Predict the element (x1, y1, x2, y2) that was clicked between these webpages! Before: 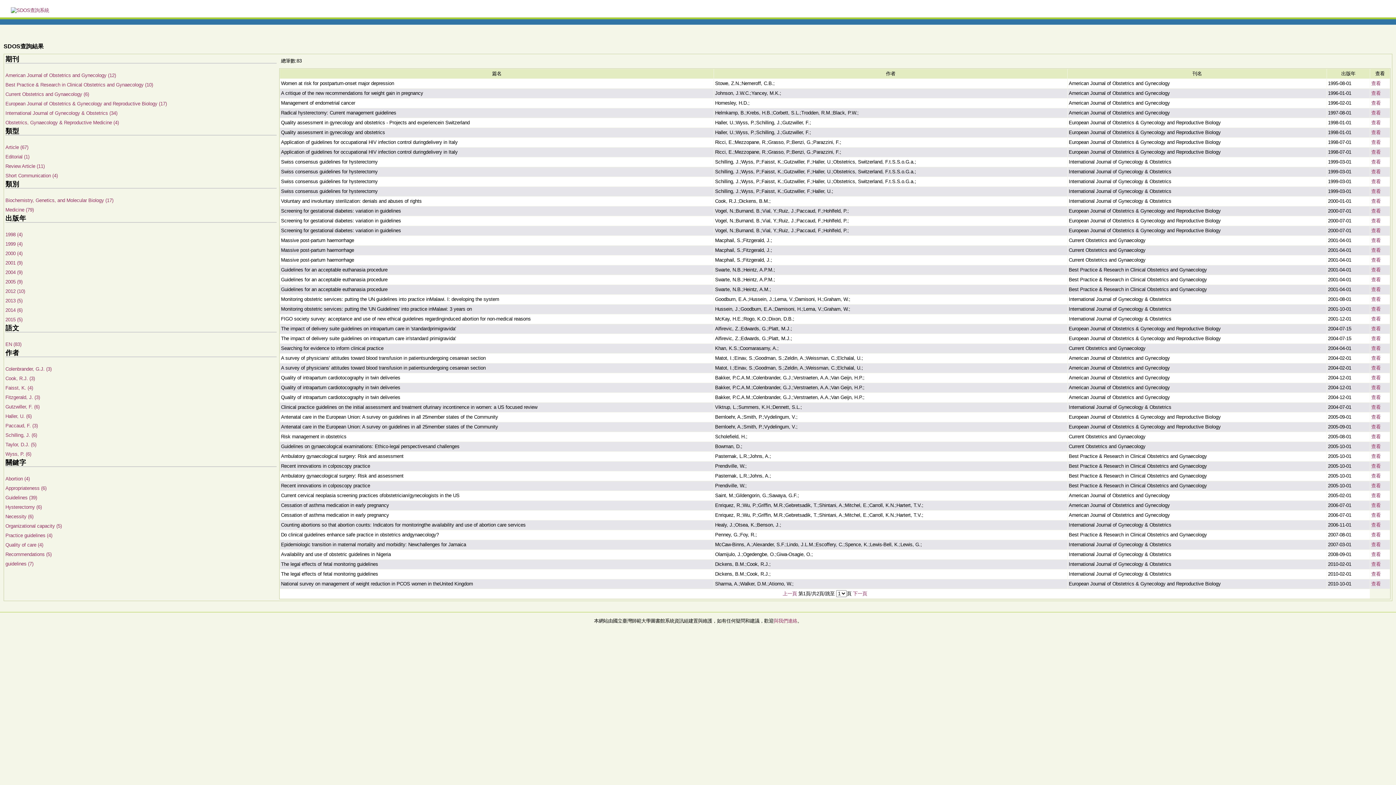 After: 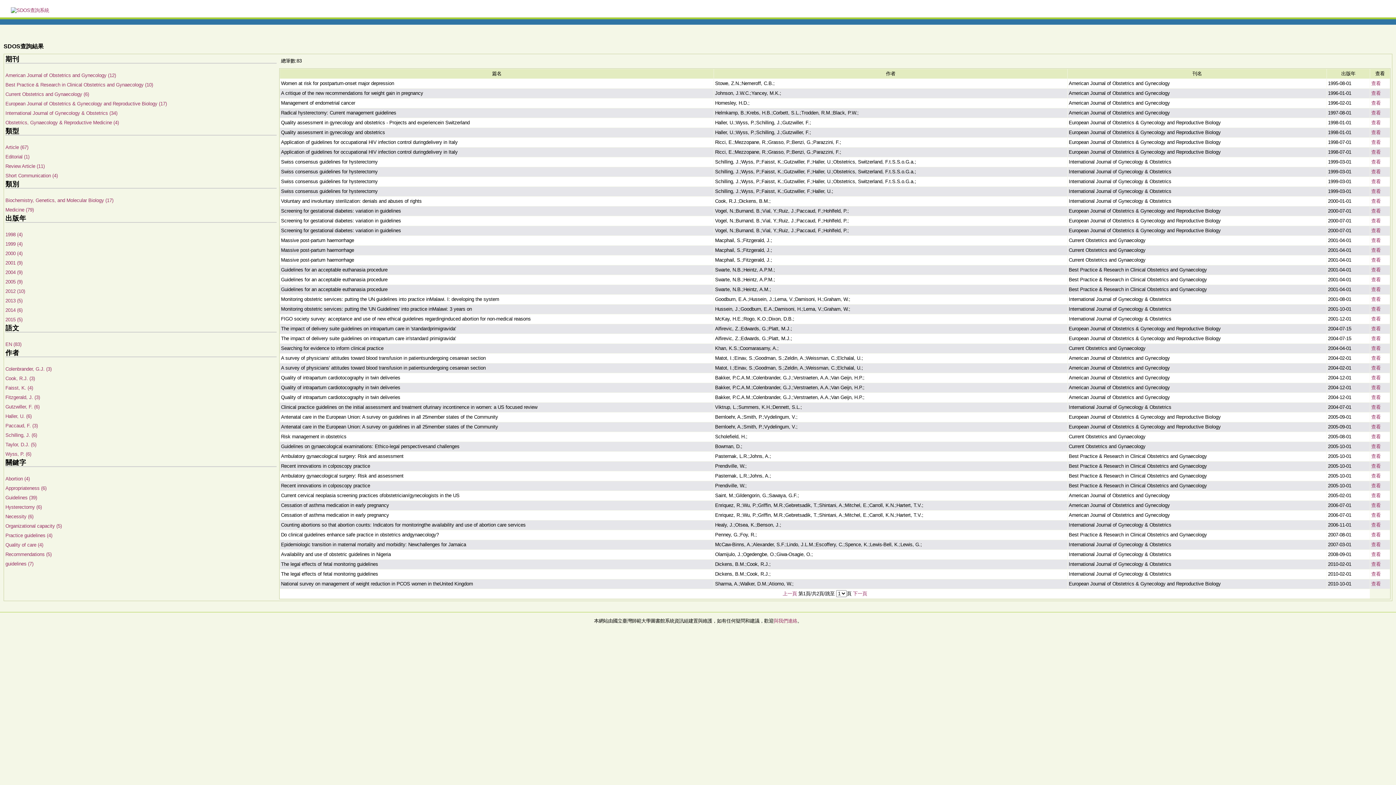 Action: bbox: (1371, 110, 1381, 115) label: 查看